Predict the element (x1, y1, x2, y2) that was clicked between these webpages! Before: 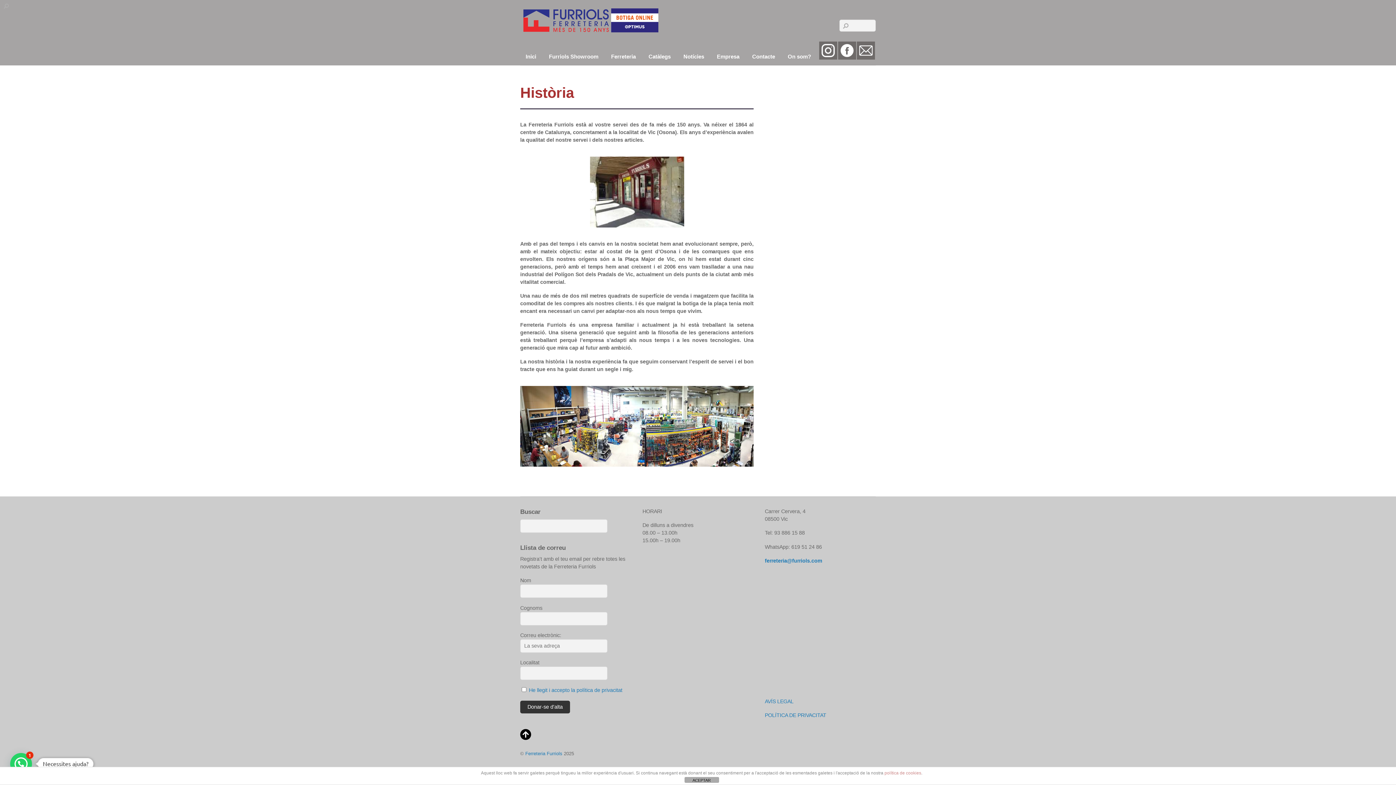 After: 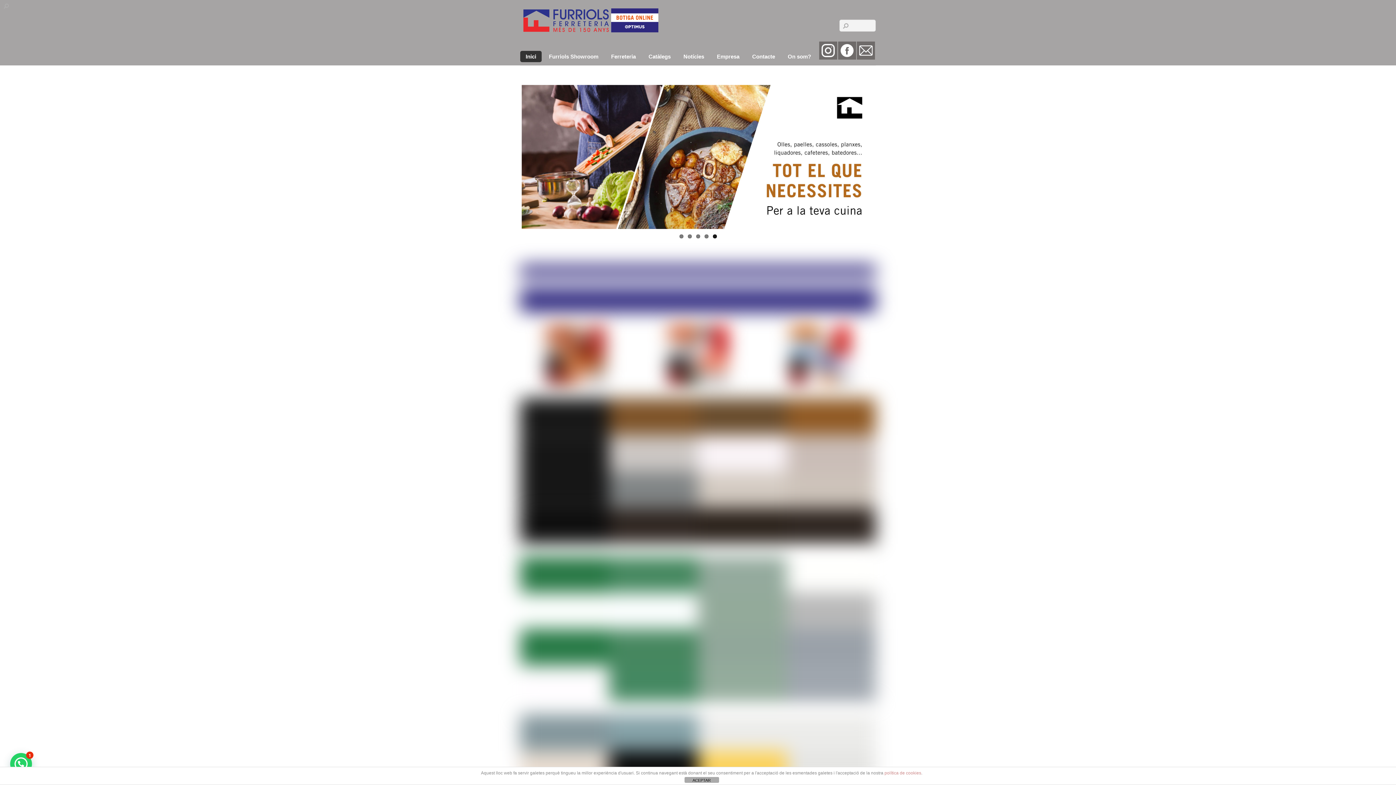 Action: label: Inici bbox: (520, 51, 541, 62)